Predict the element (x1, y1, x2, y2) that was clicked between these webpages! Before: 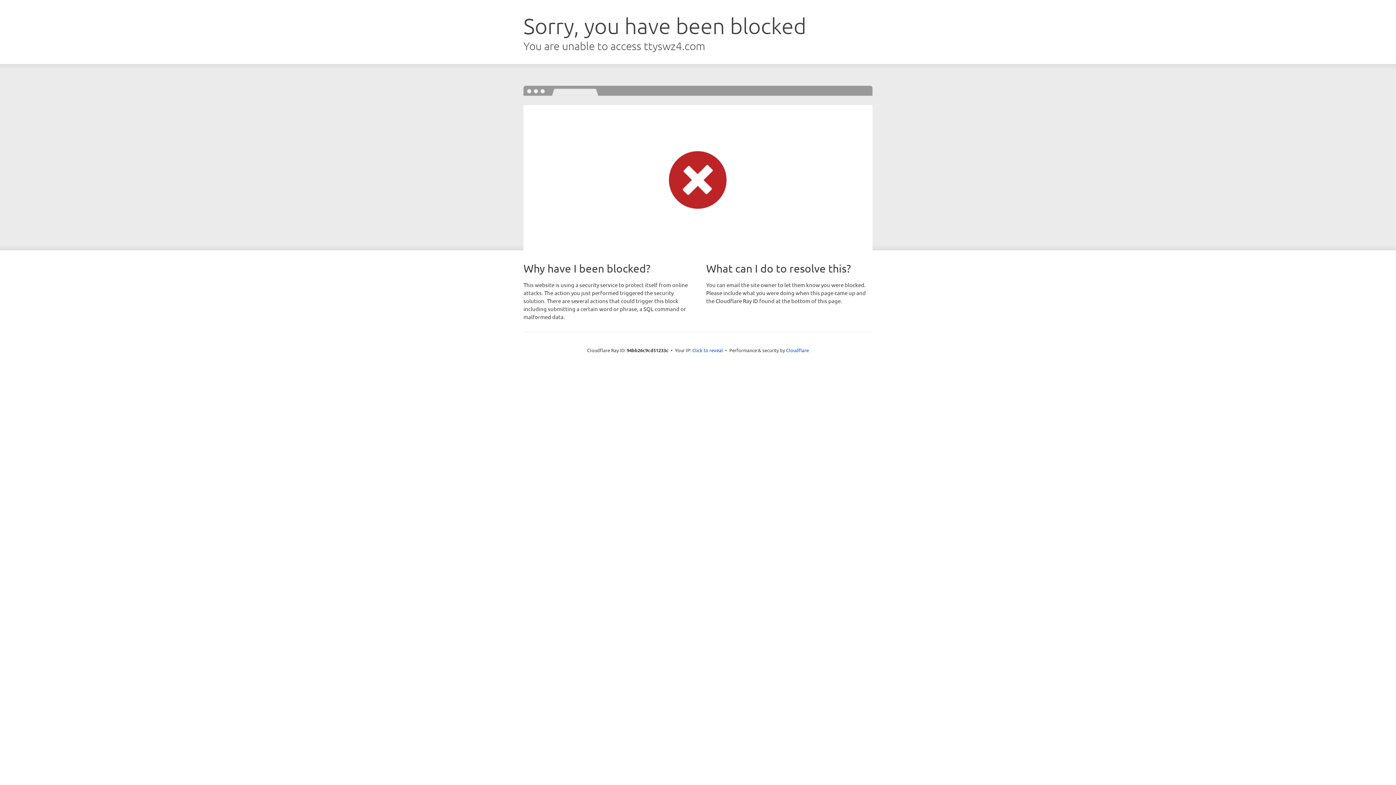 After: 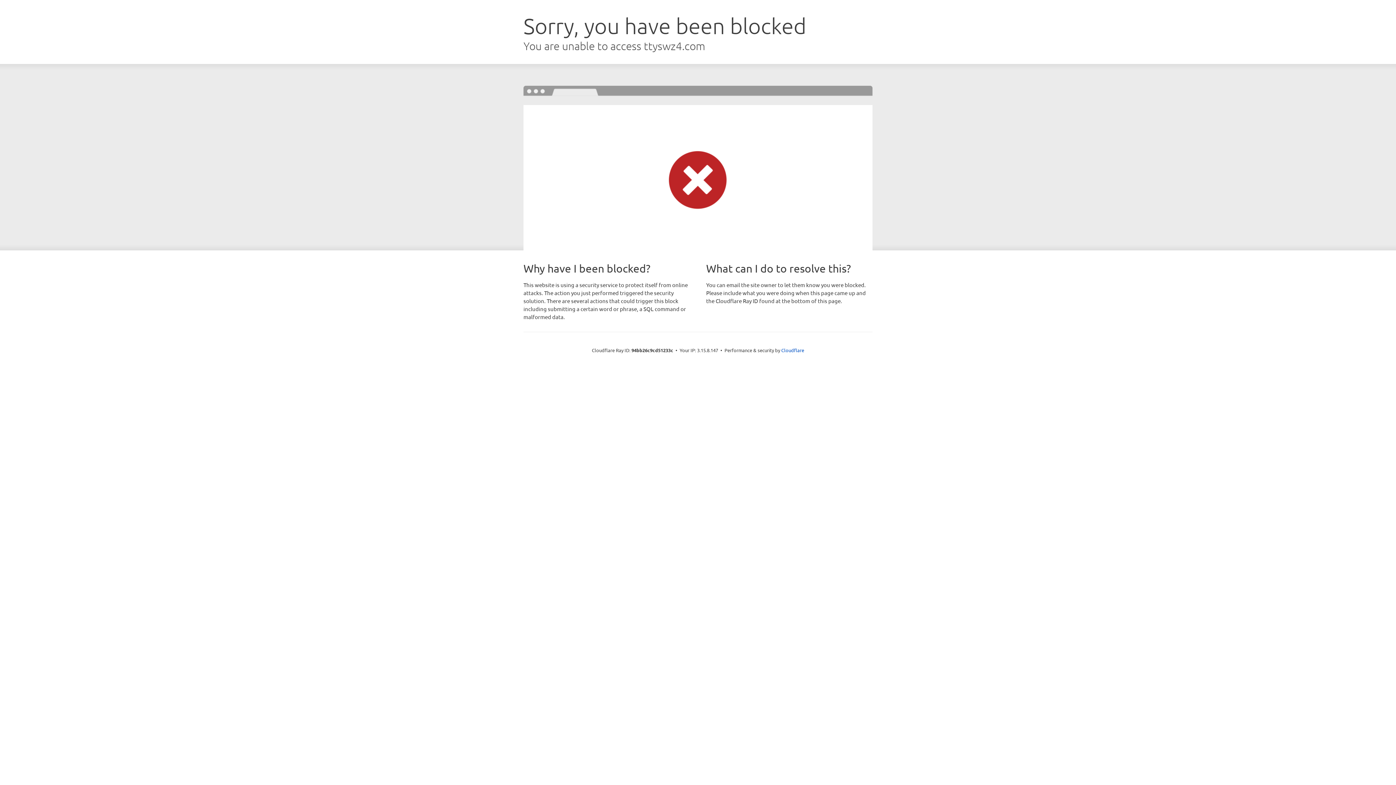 Action: label: Click to reveal bbox: (692, 346, 723, 353)